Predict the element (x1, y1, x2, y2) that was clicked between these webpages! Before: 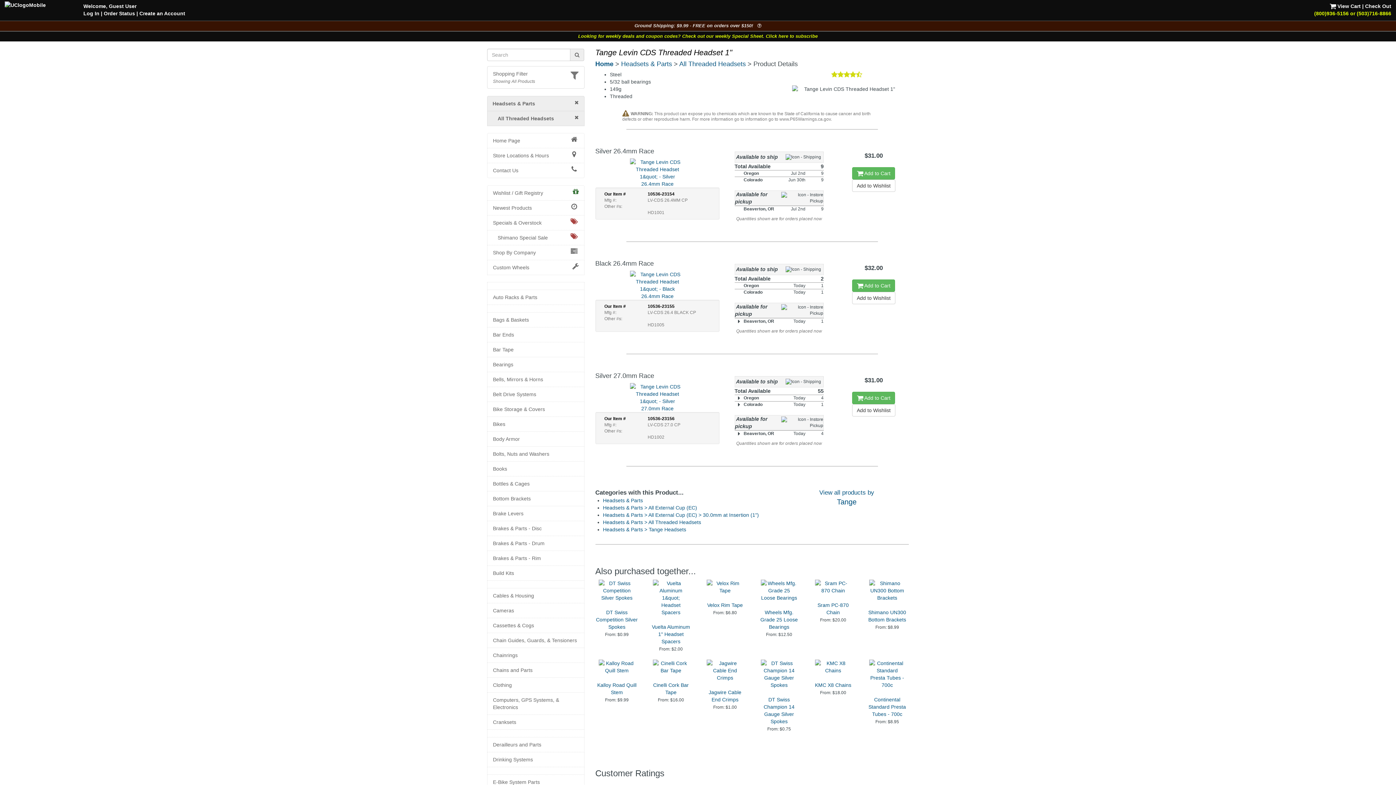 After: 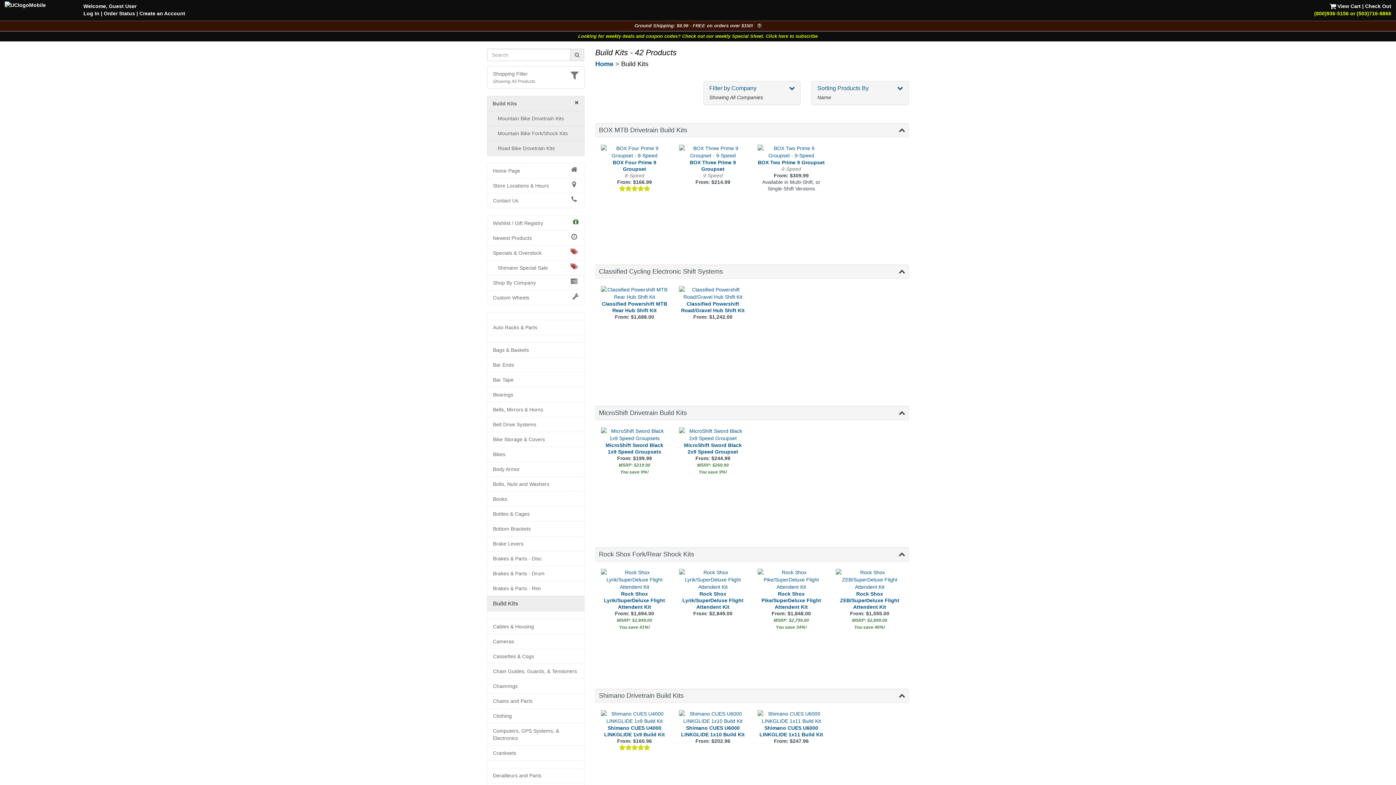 Action: bbox: (493, 569, 578, 577) label: Build Kits